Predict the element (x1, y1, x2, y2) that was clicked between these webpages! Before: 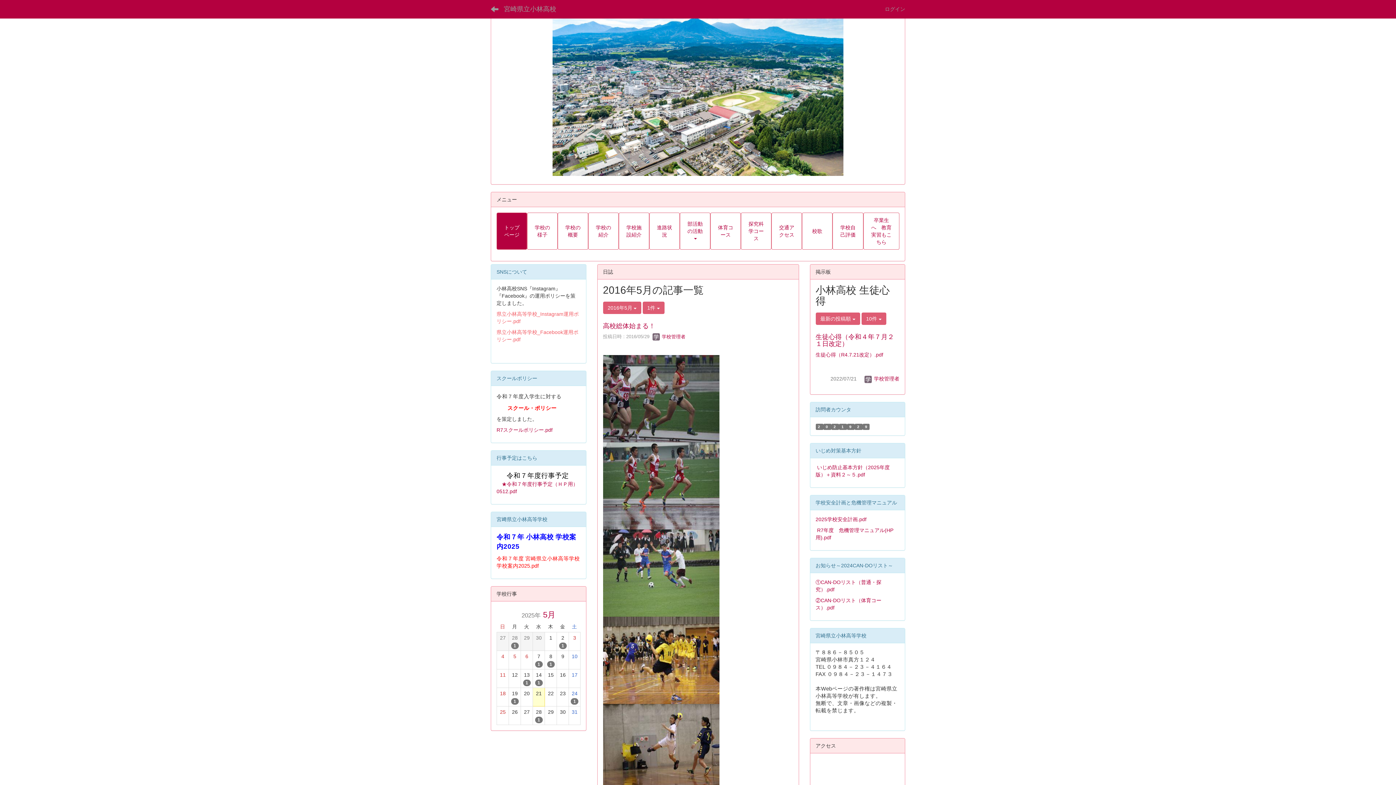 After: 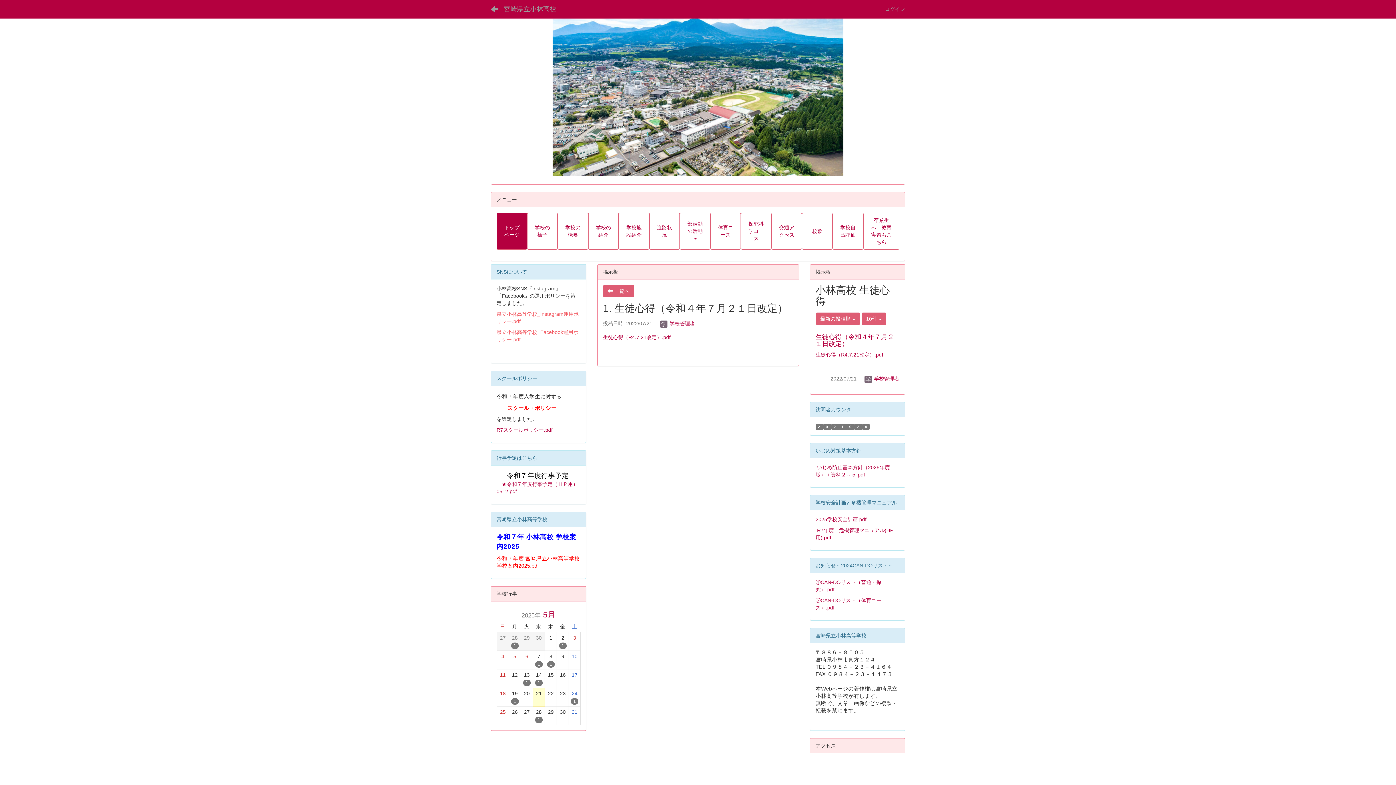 Action: label: 生徒心得（令和４年７月２１日改定） bbox: (815, 333, 894, 347)